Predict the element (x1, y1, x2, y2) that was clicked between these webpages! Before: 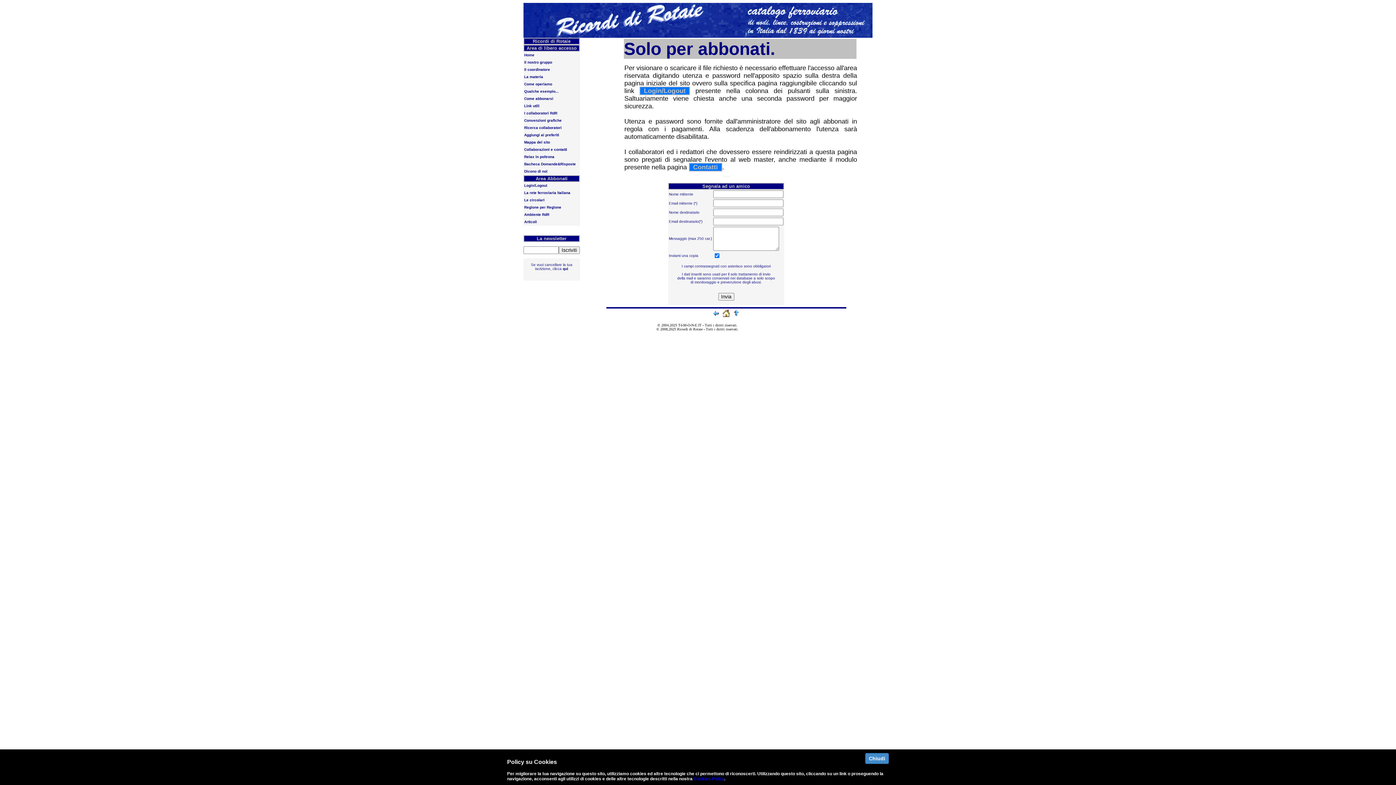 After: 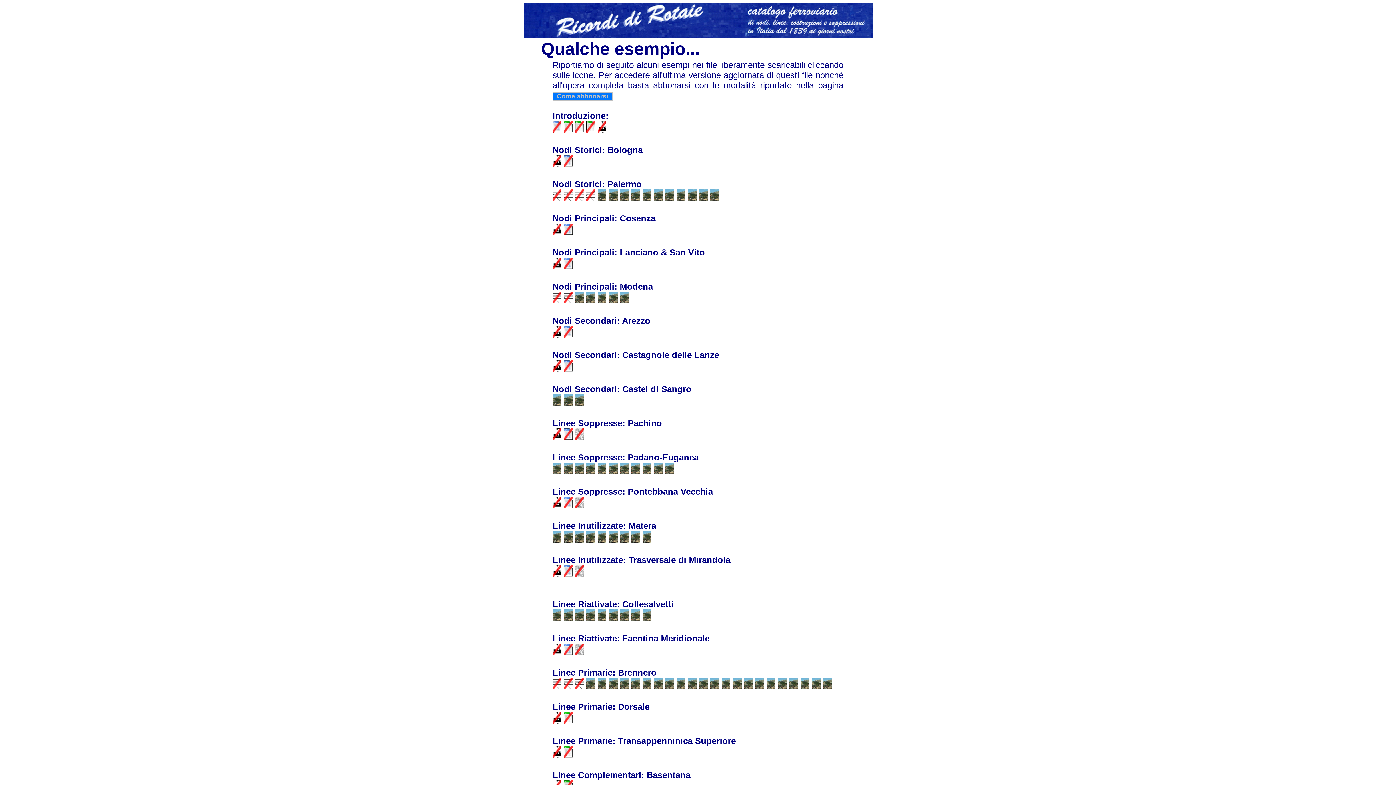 Action: label: Qualche esempio... bbox: (524, 89, 558, 93)